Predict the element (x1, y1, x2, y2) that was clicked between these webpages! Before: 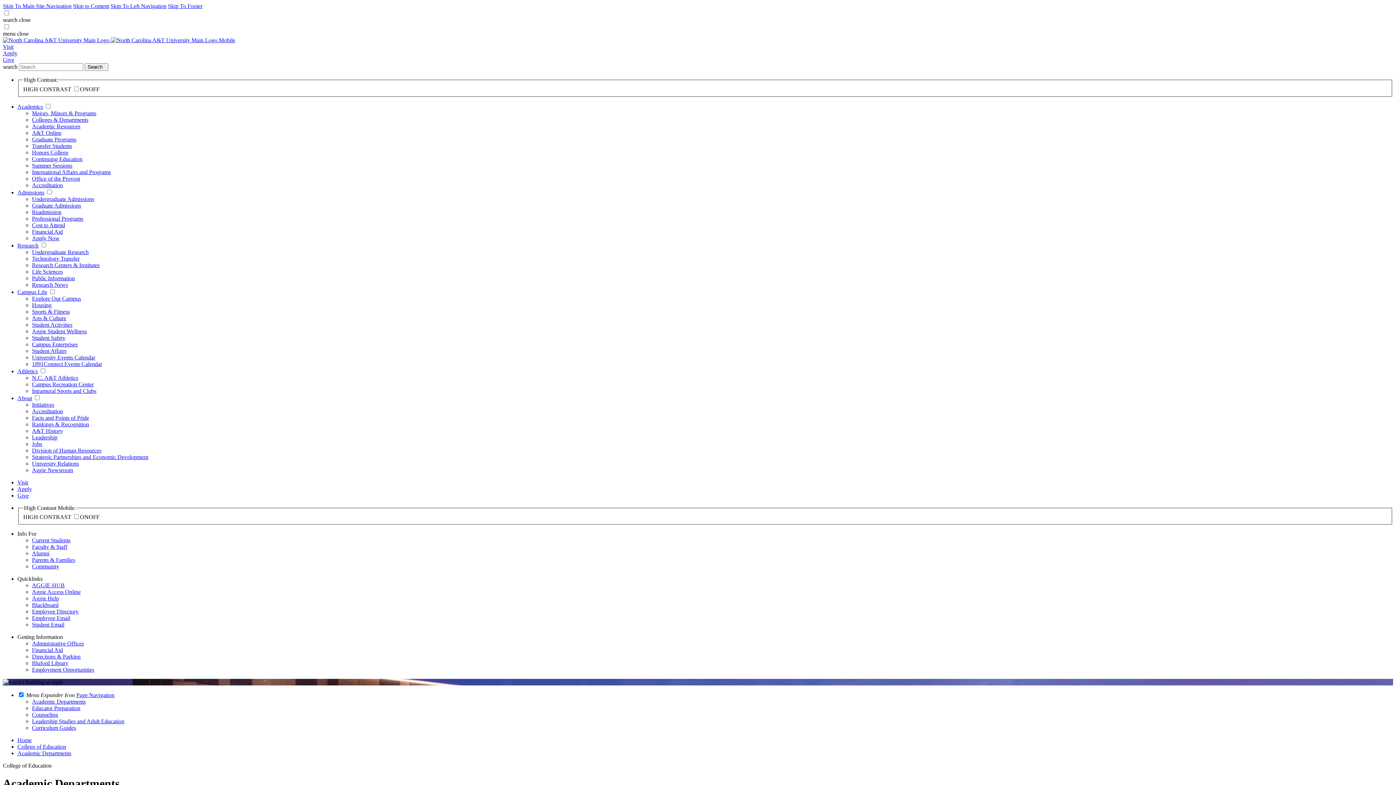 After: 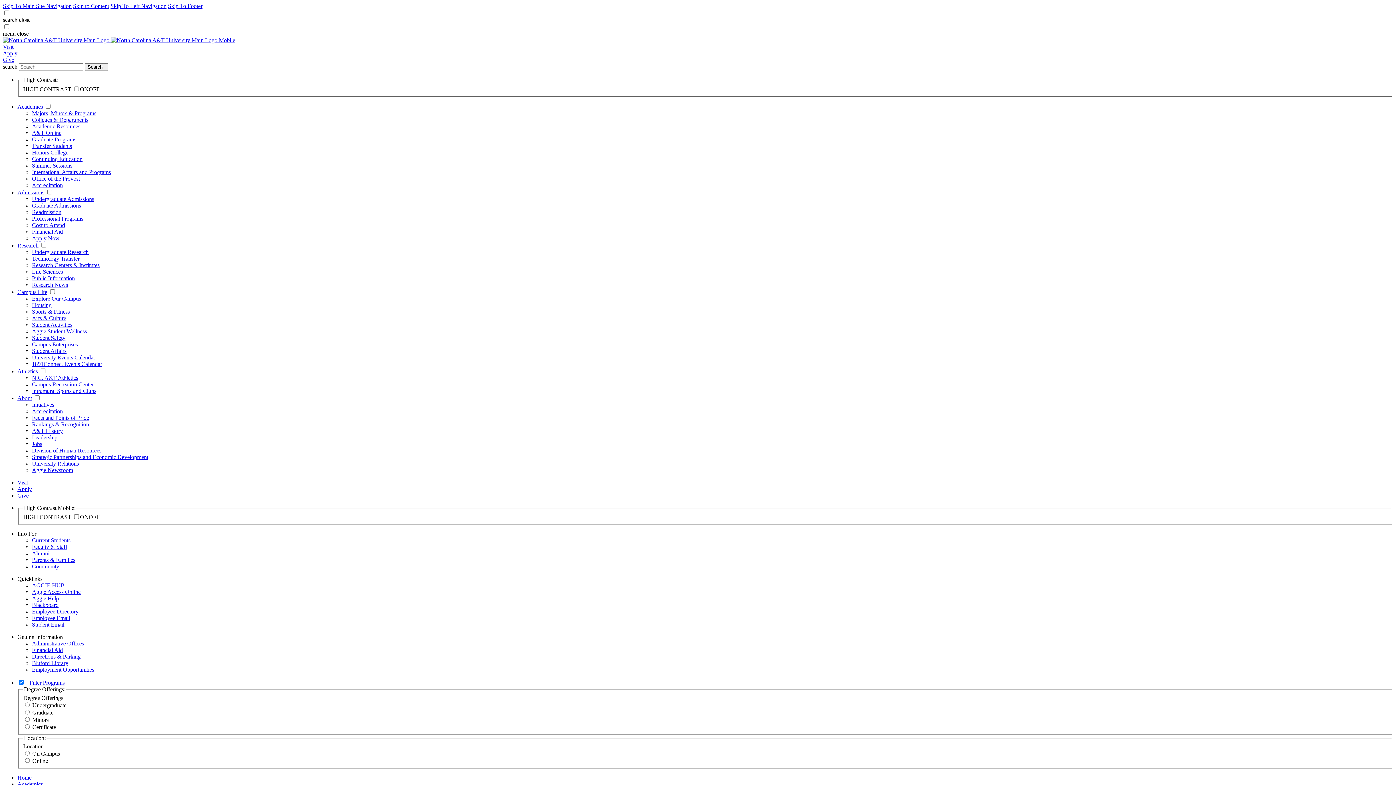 Action: label: Majors, Minors & Programs bbox: (32, 110, 96, 116)